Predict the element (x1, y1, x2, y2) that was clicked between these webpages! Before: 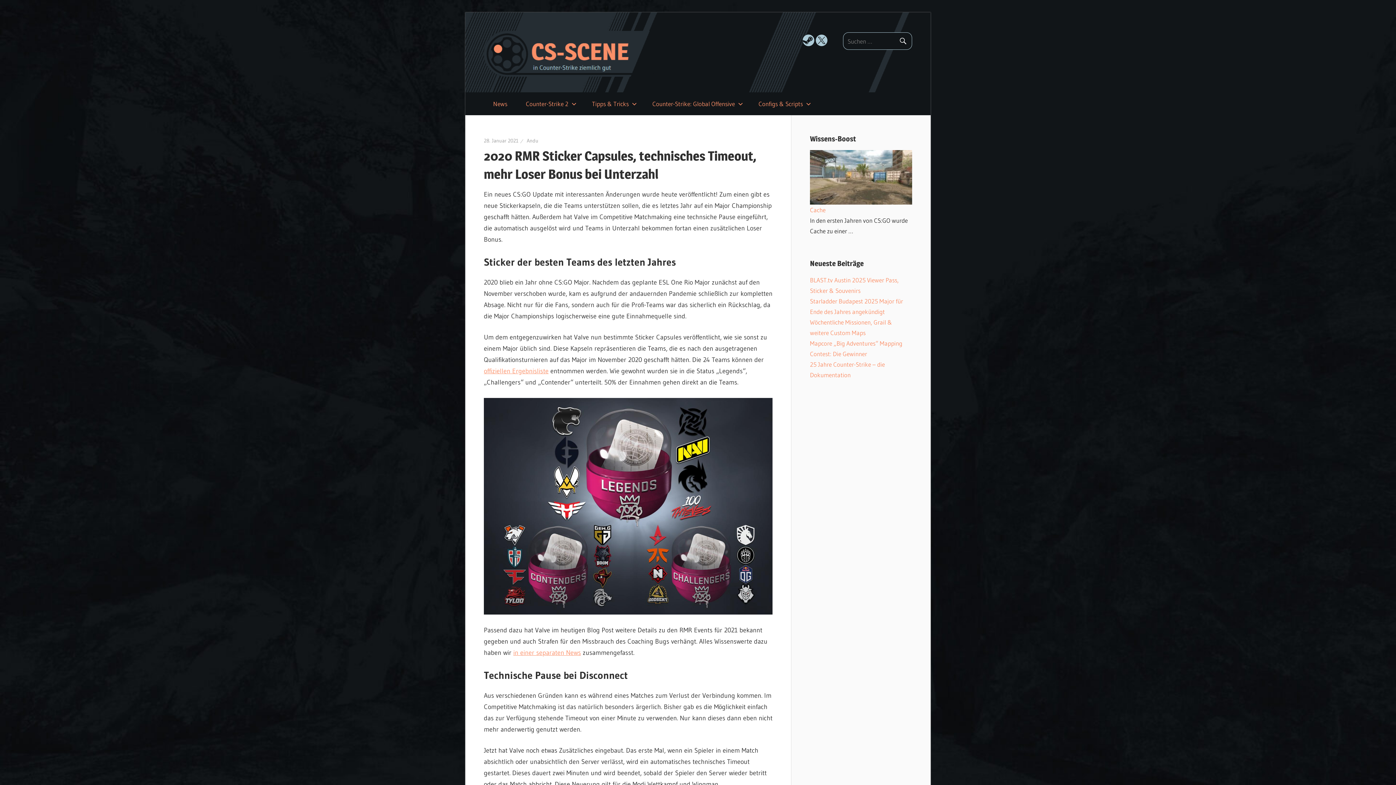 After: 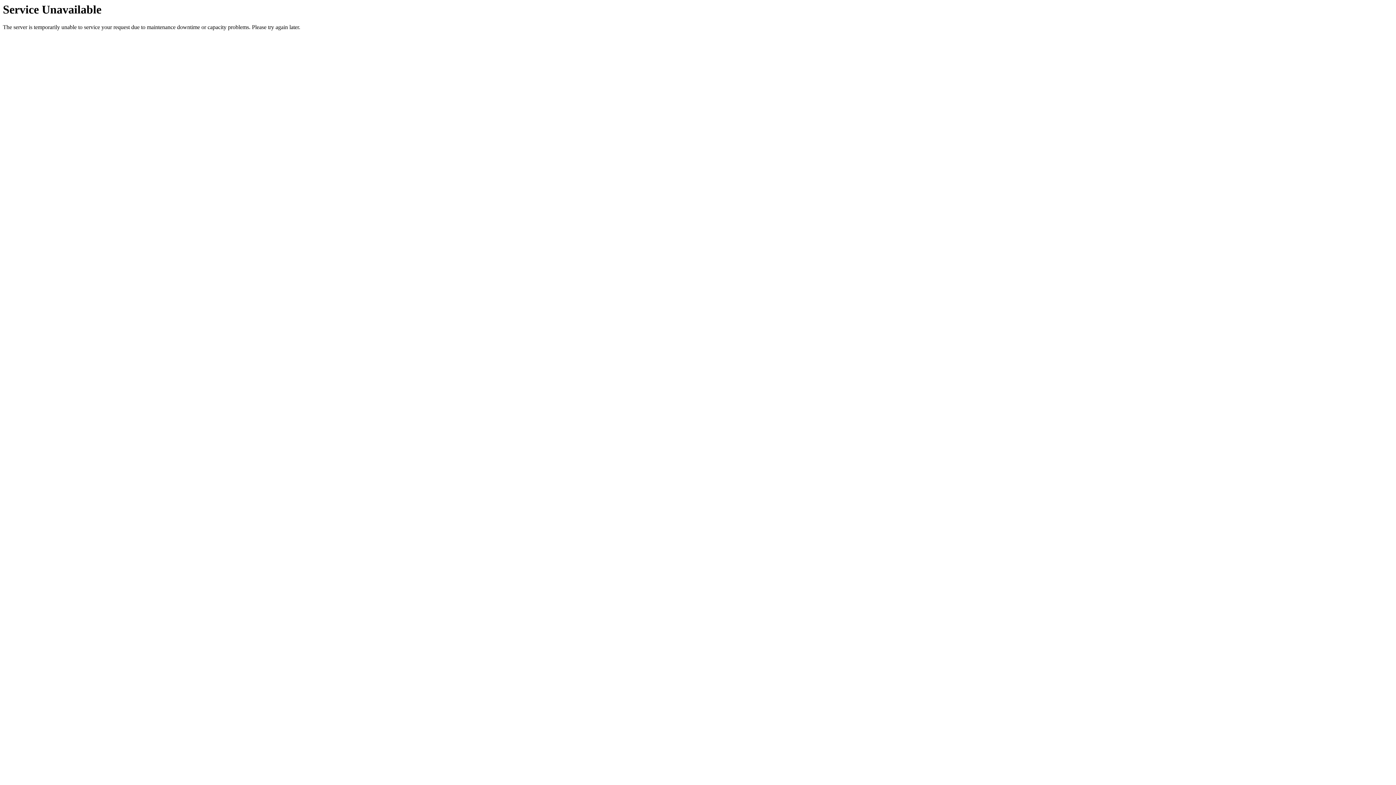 Action: bbox: (484, 92, 516, 115) label: News